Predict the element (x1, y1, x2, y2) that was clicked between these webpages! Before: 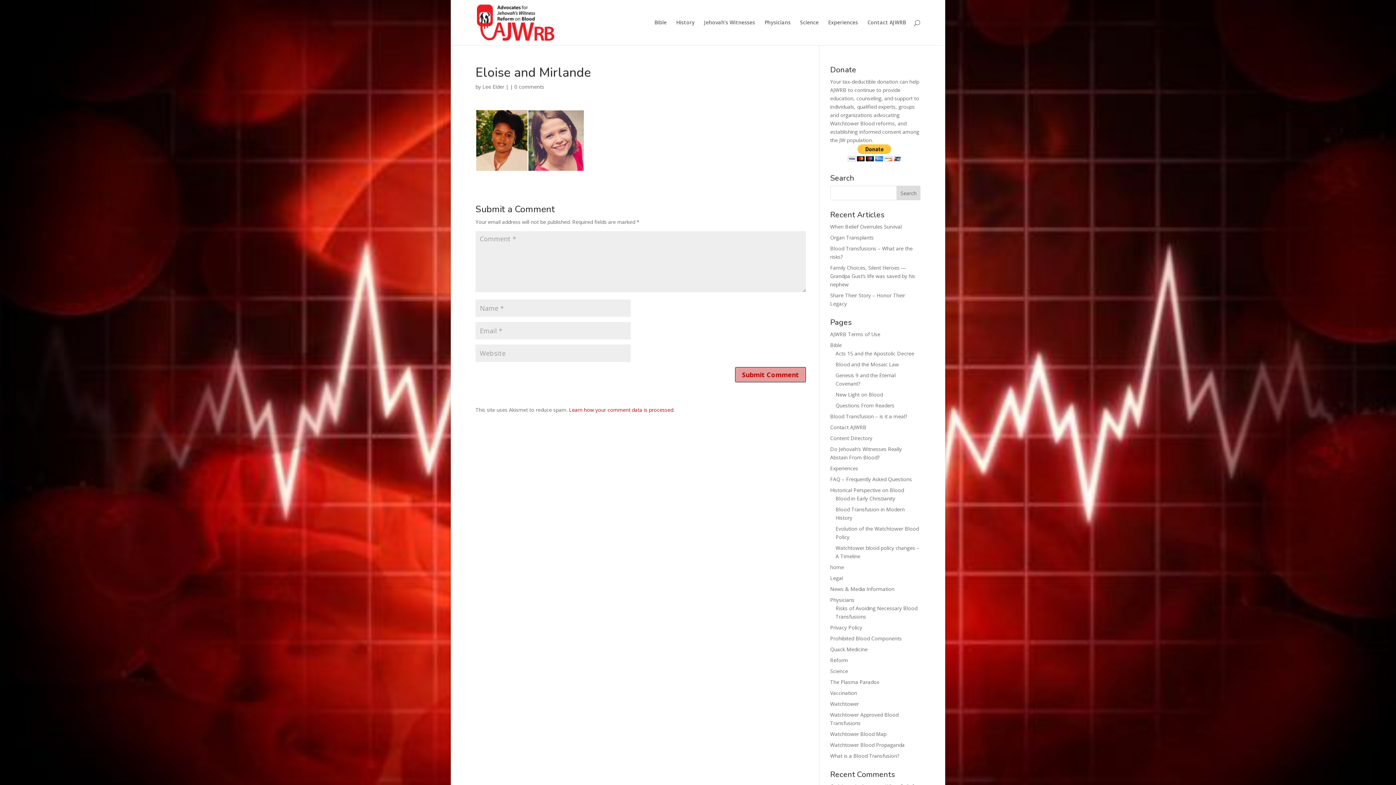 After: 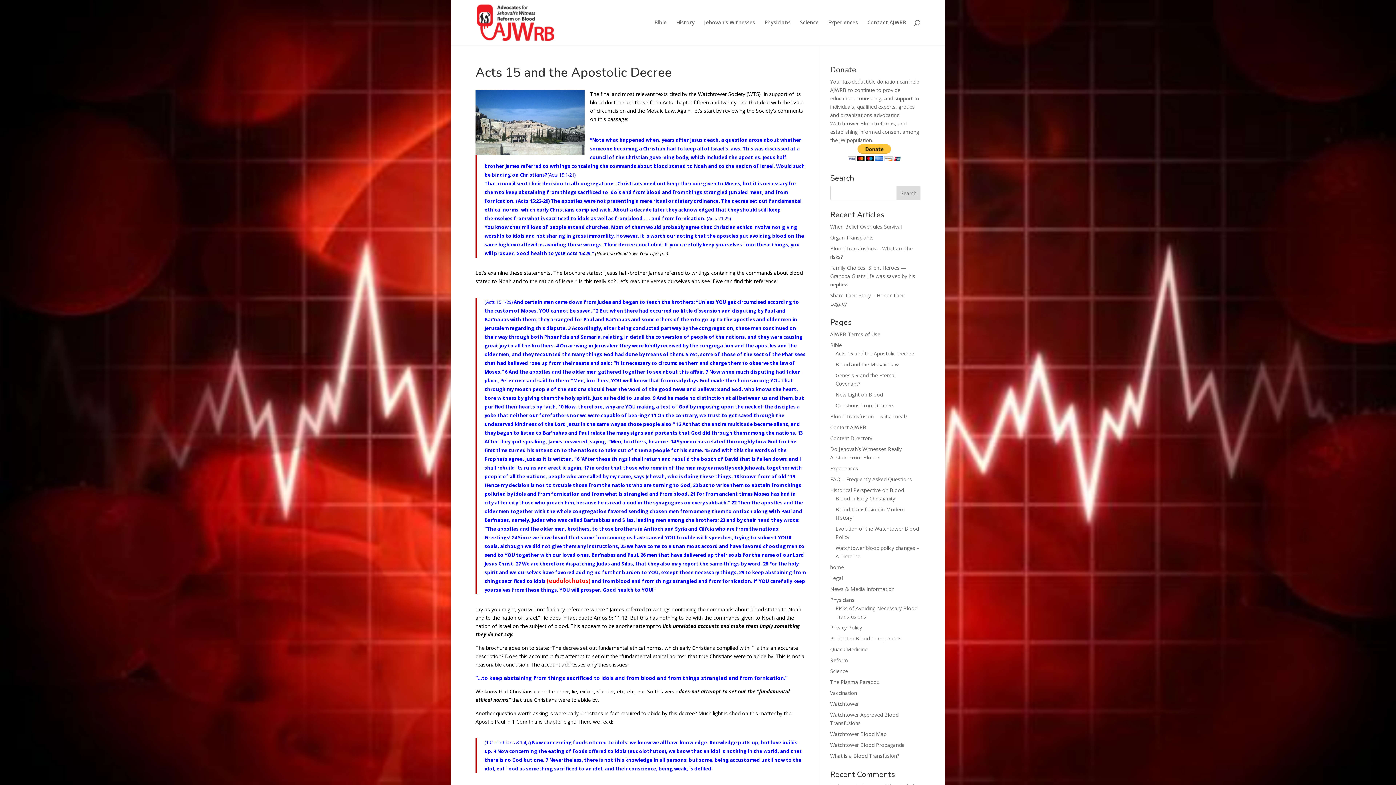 Action: bbox: (835, 350, 914, 357) label: Acts 15 and the Apostolic Decree